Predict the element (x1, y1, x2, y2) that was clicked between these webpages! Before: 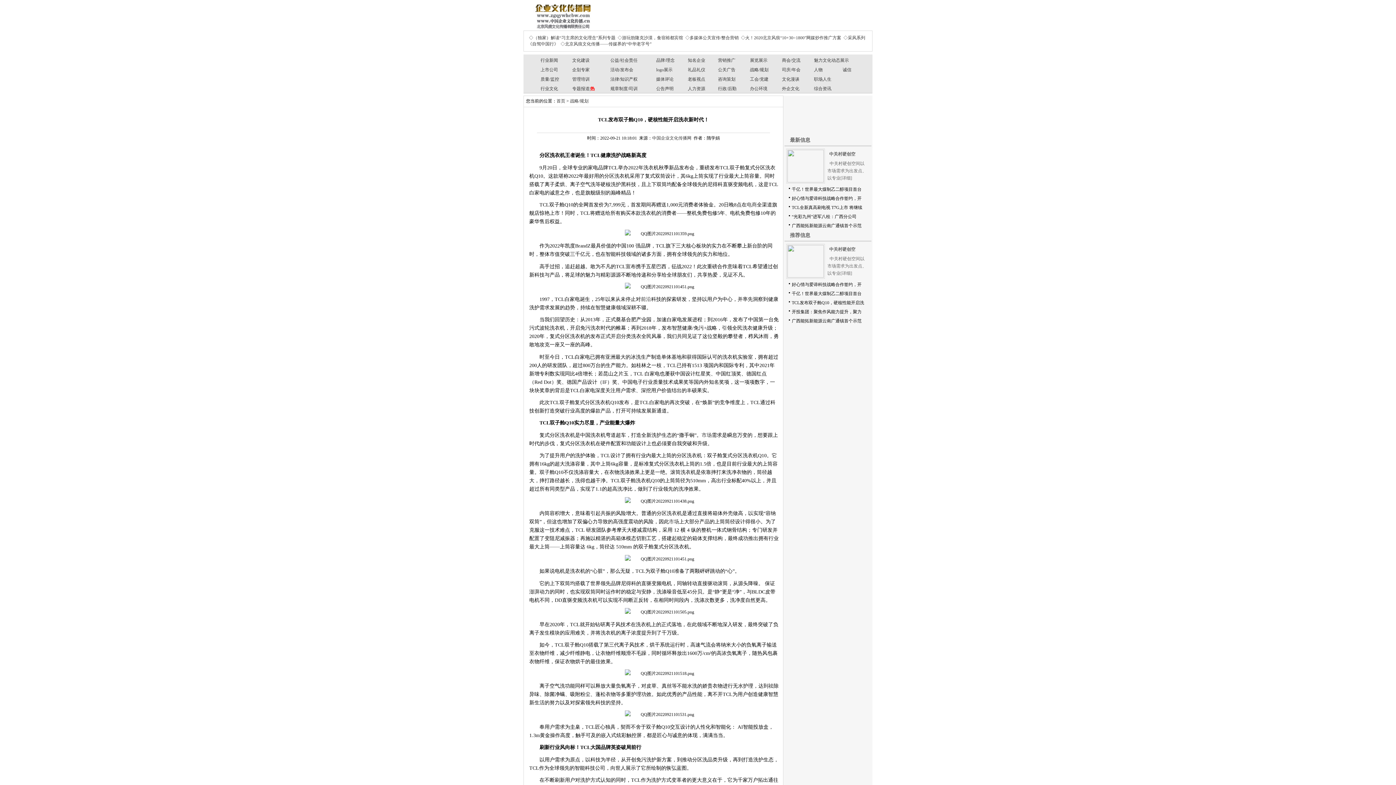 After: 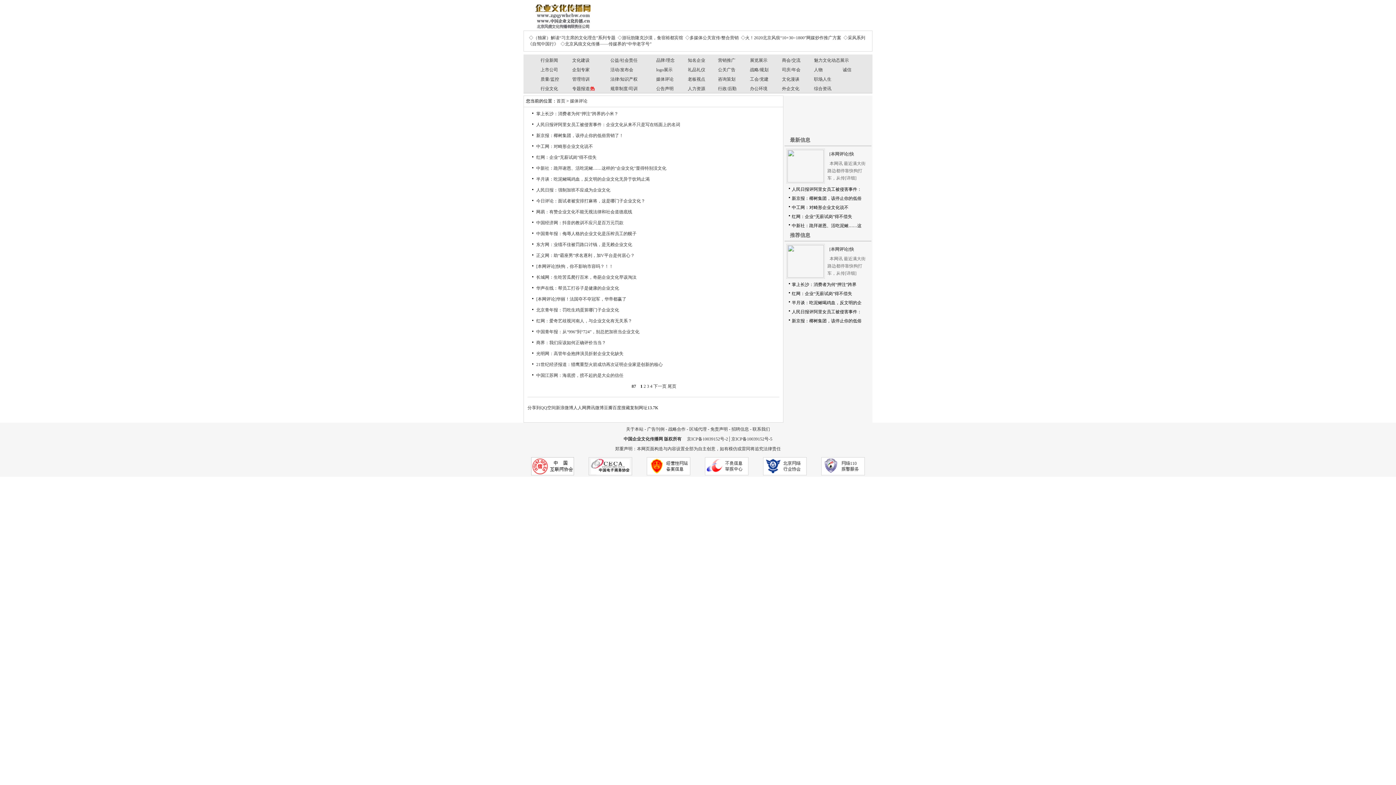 Action: label: 媒体评论 bbox: (656, 76, 673, 81)